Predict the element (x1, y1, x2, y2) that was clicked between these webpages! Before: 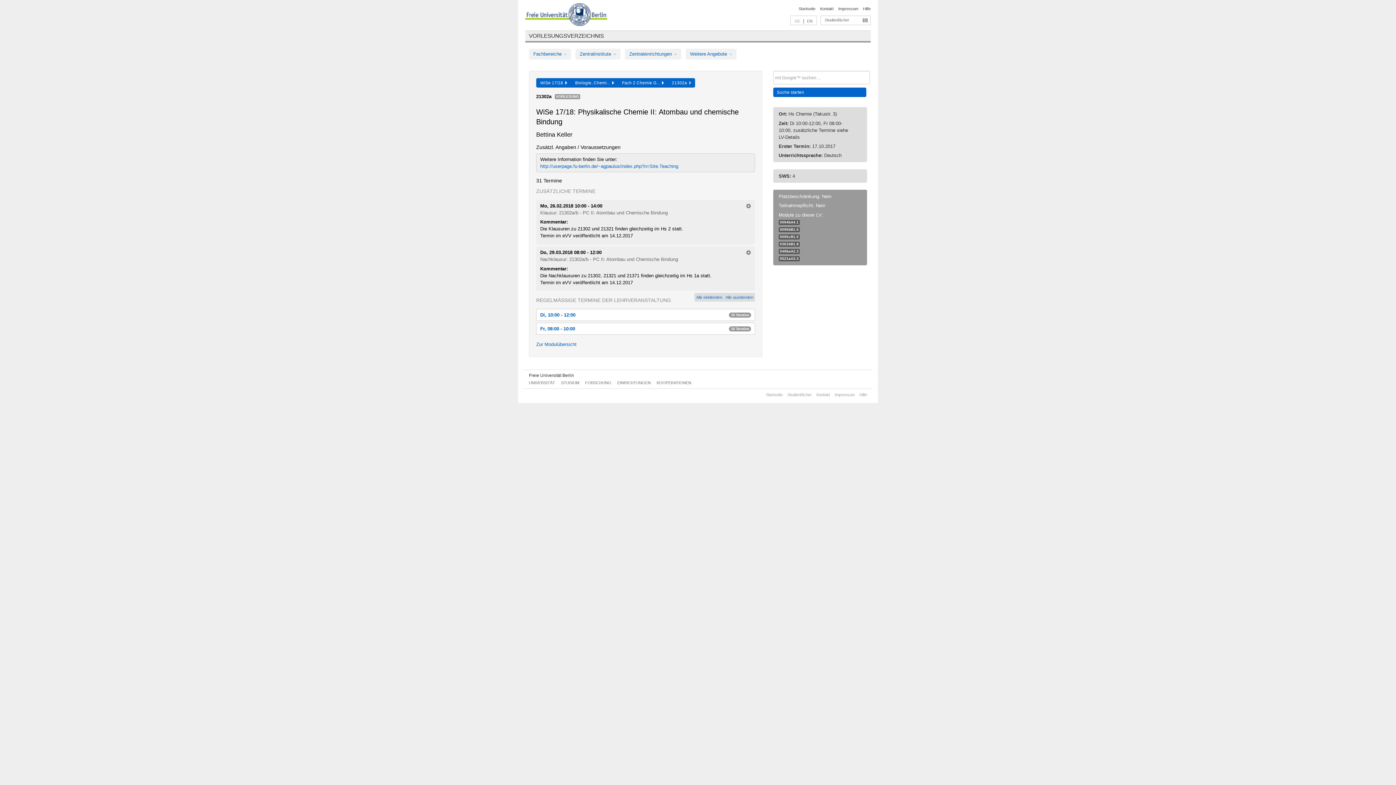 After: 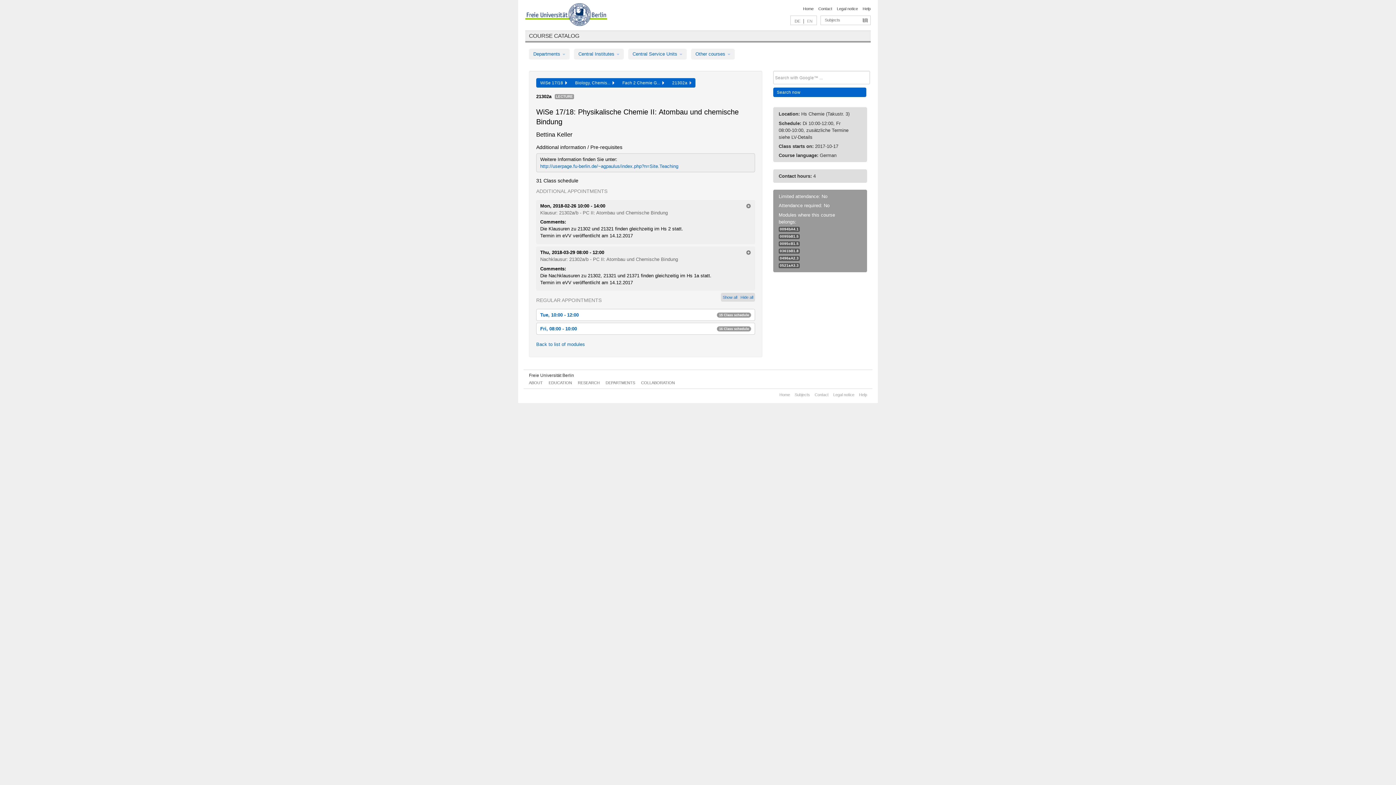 Action: label: EN bbox: (807, 18, 812, 23)